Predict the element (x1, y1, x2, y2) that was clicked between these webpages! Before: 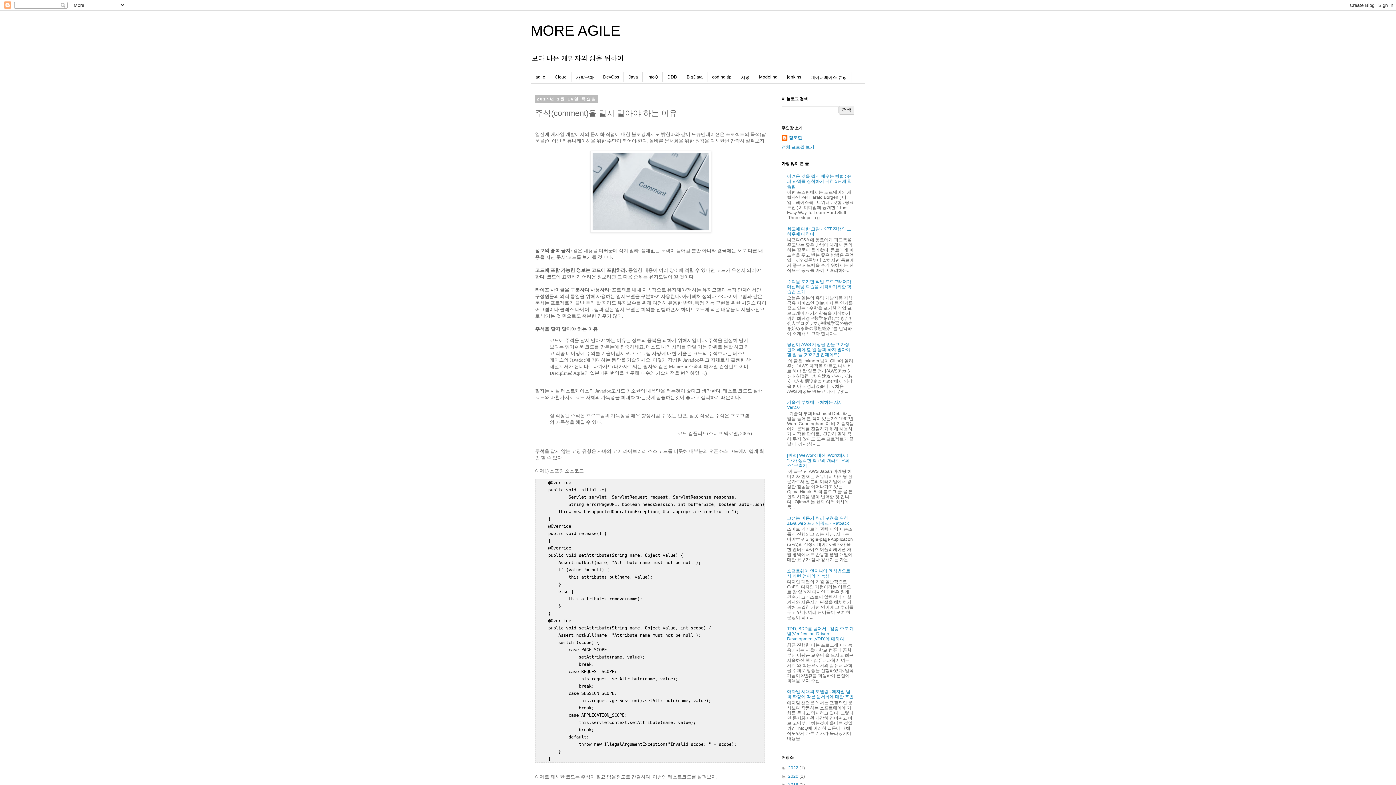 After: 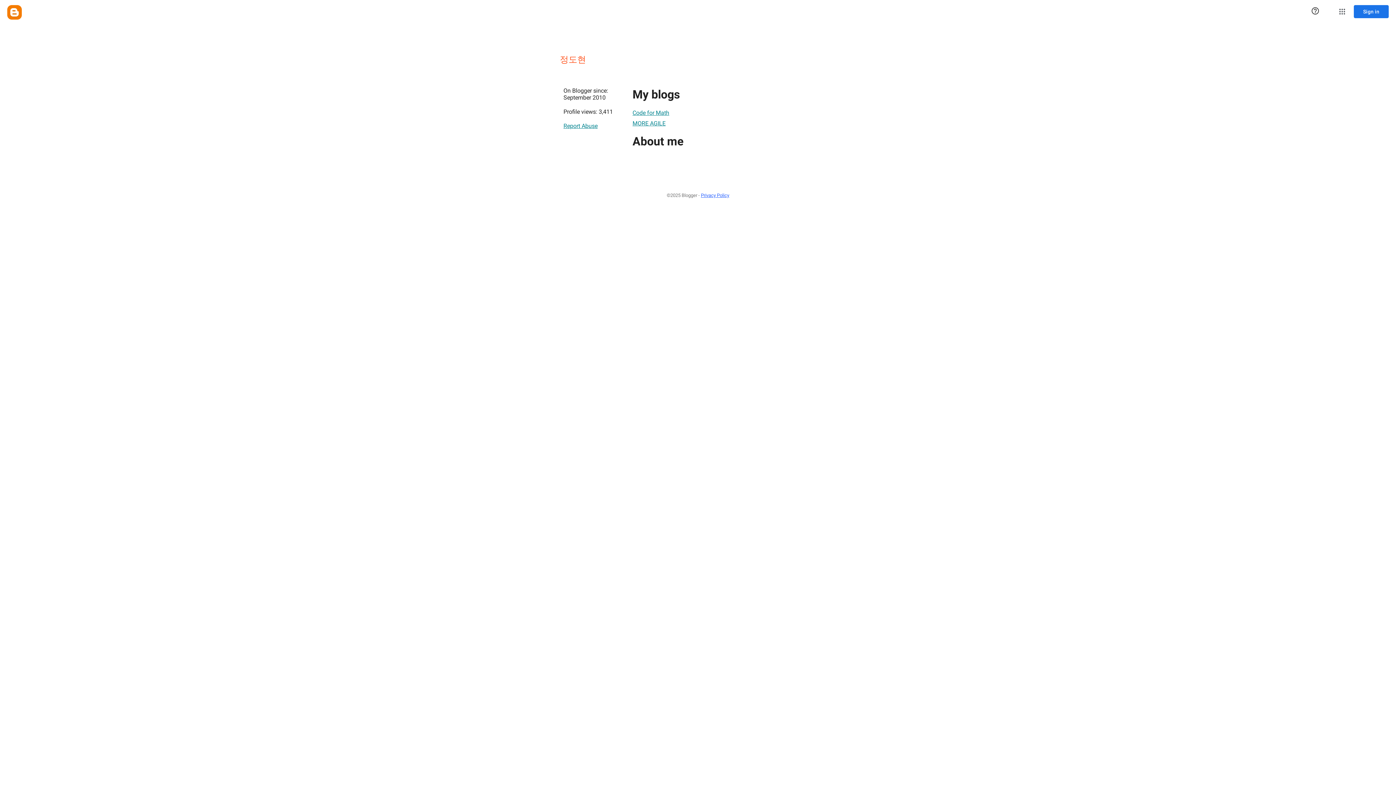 Action: label: 전체 프로필 보기 bbox: (781, 144, 814, 149)